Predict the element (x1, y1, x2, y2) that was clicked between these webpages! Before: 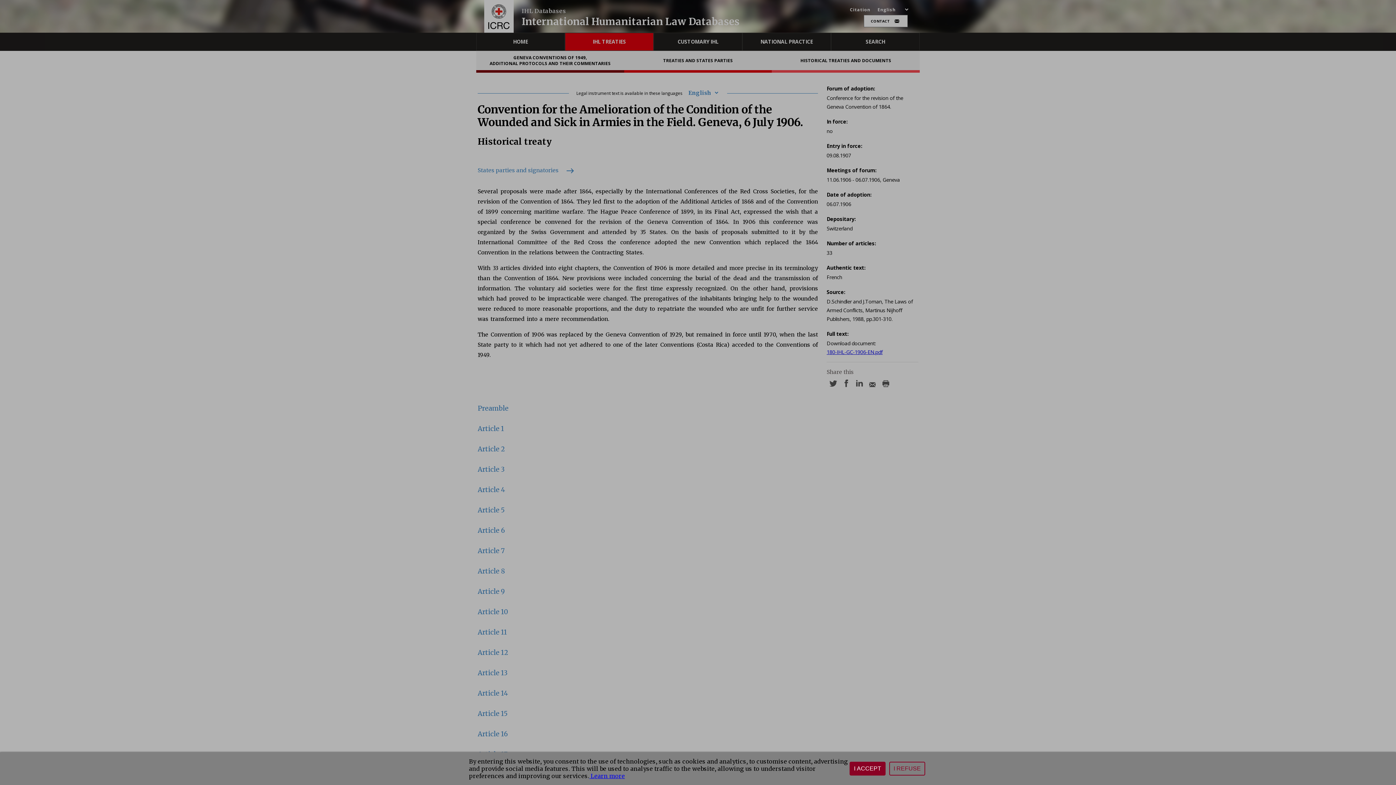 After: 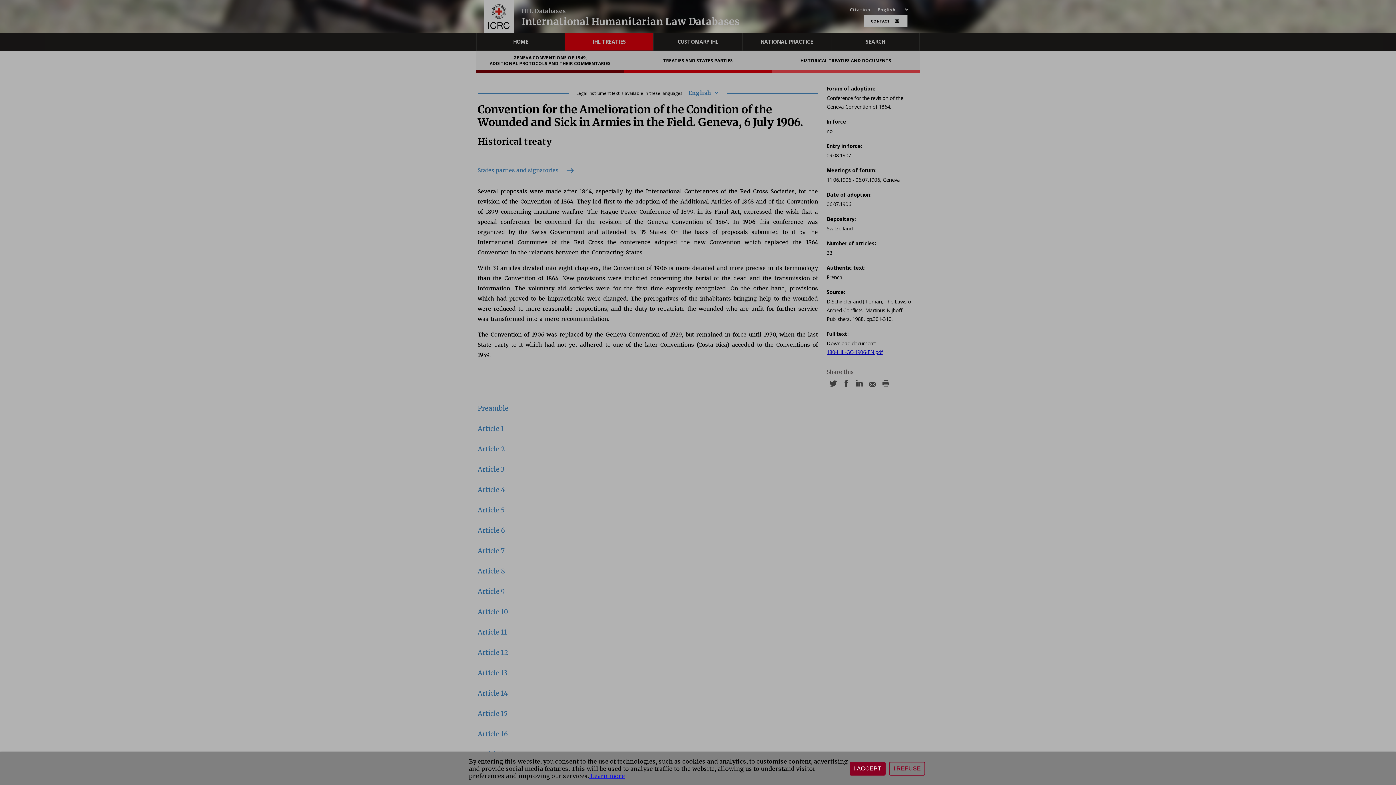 Action: label:  Learn more bbox: (589, 772, 625, 780)